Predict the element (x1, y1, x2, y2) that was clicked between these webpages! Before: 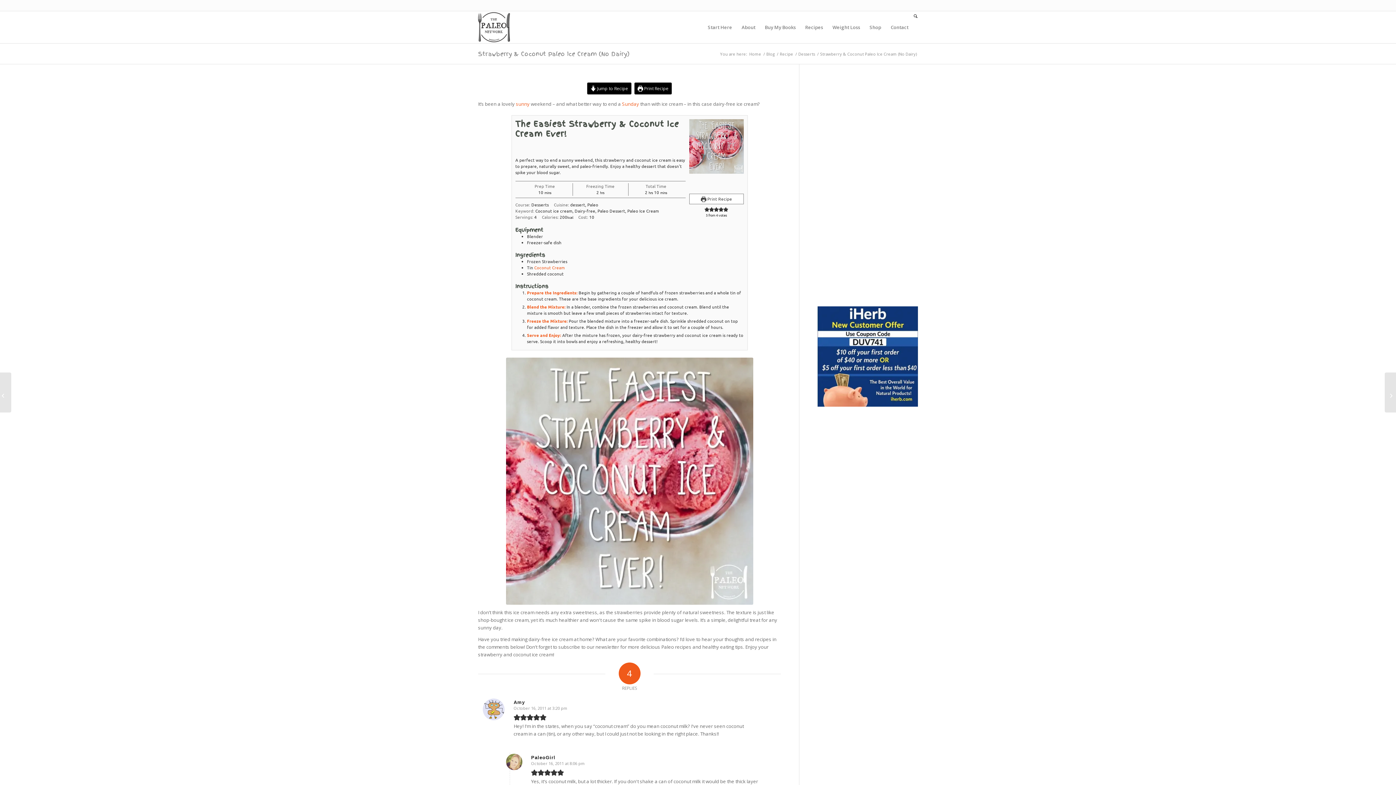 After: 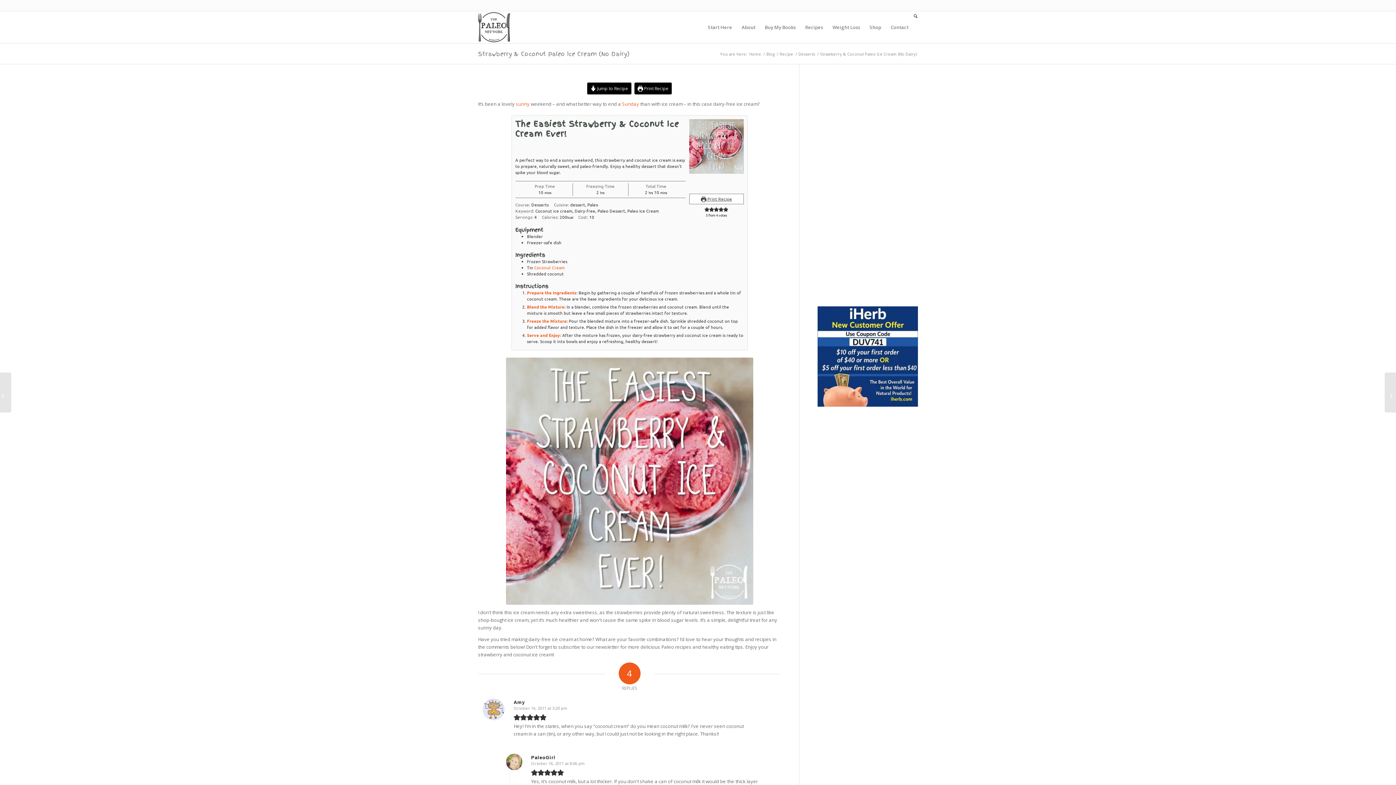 Action: label:  Print Recipe bbox: (689, 193, 743, 204)